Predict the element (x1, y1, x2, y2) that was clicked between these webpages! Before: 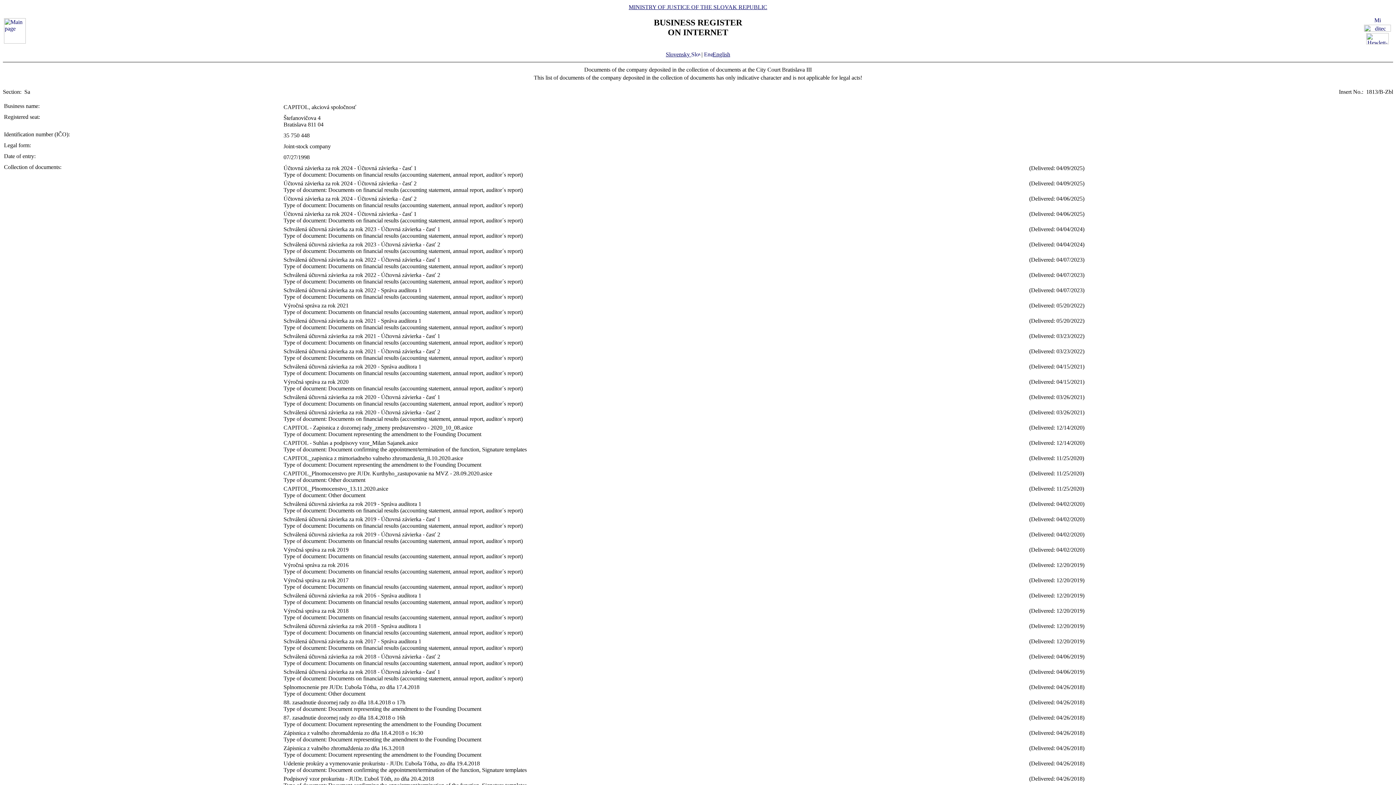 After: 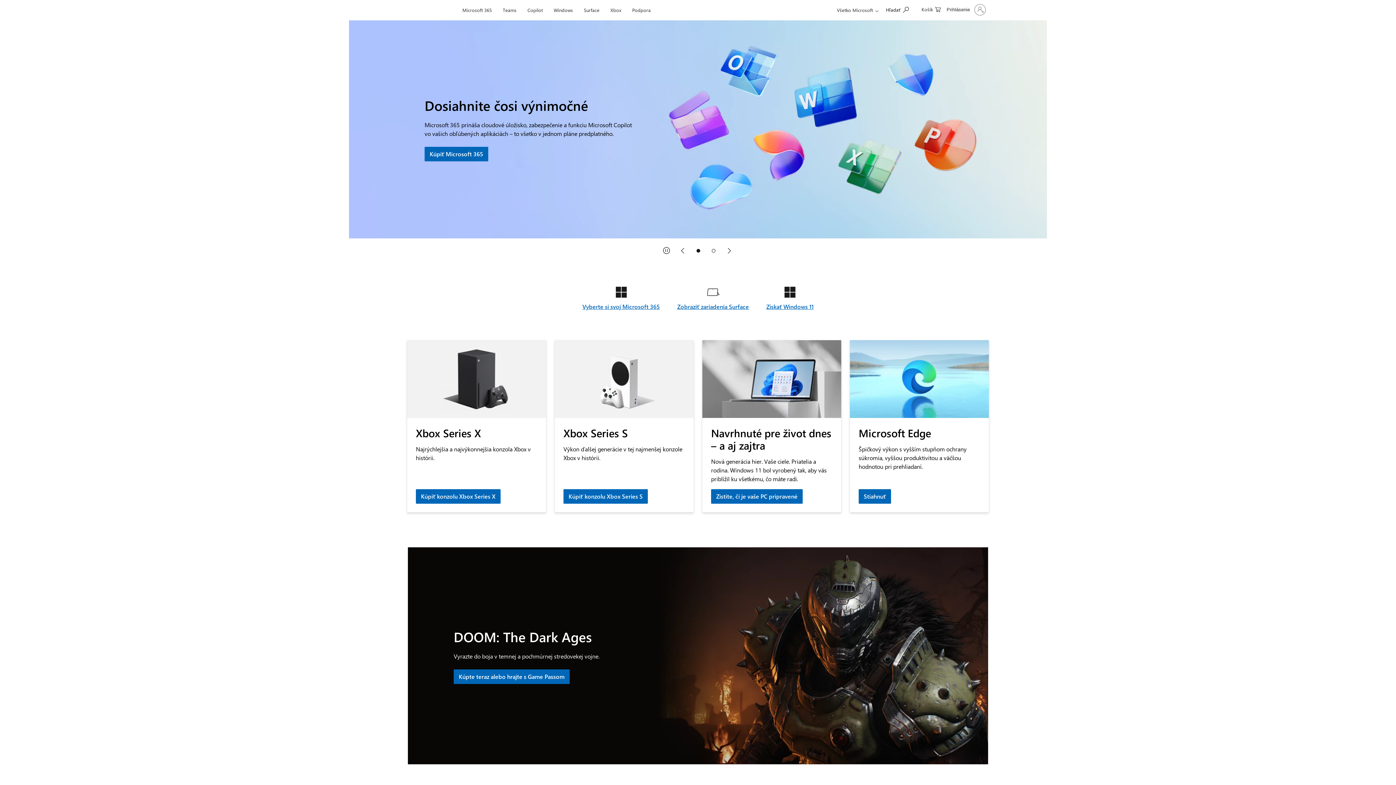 Action: bbox: (1374, 18, 1380, 24)